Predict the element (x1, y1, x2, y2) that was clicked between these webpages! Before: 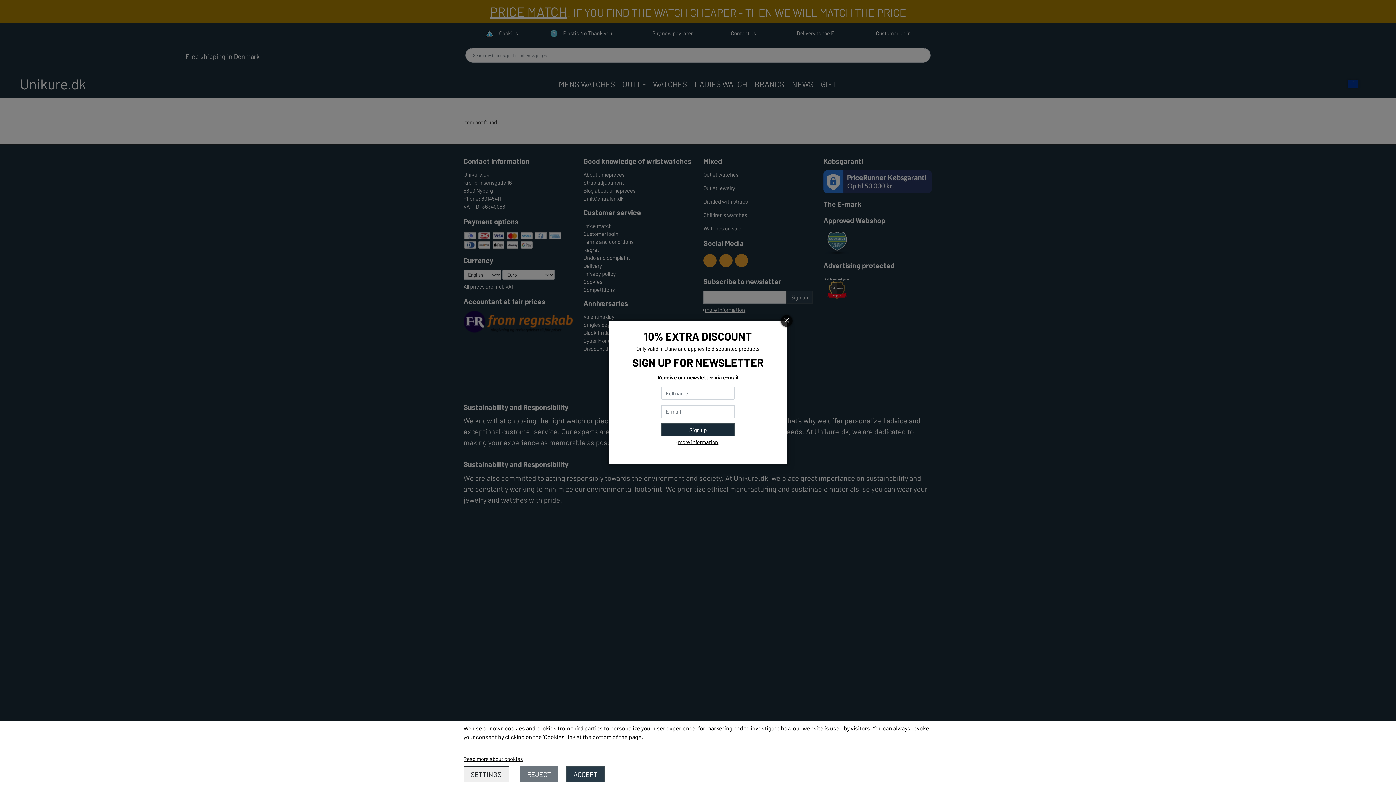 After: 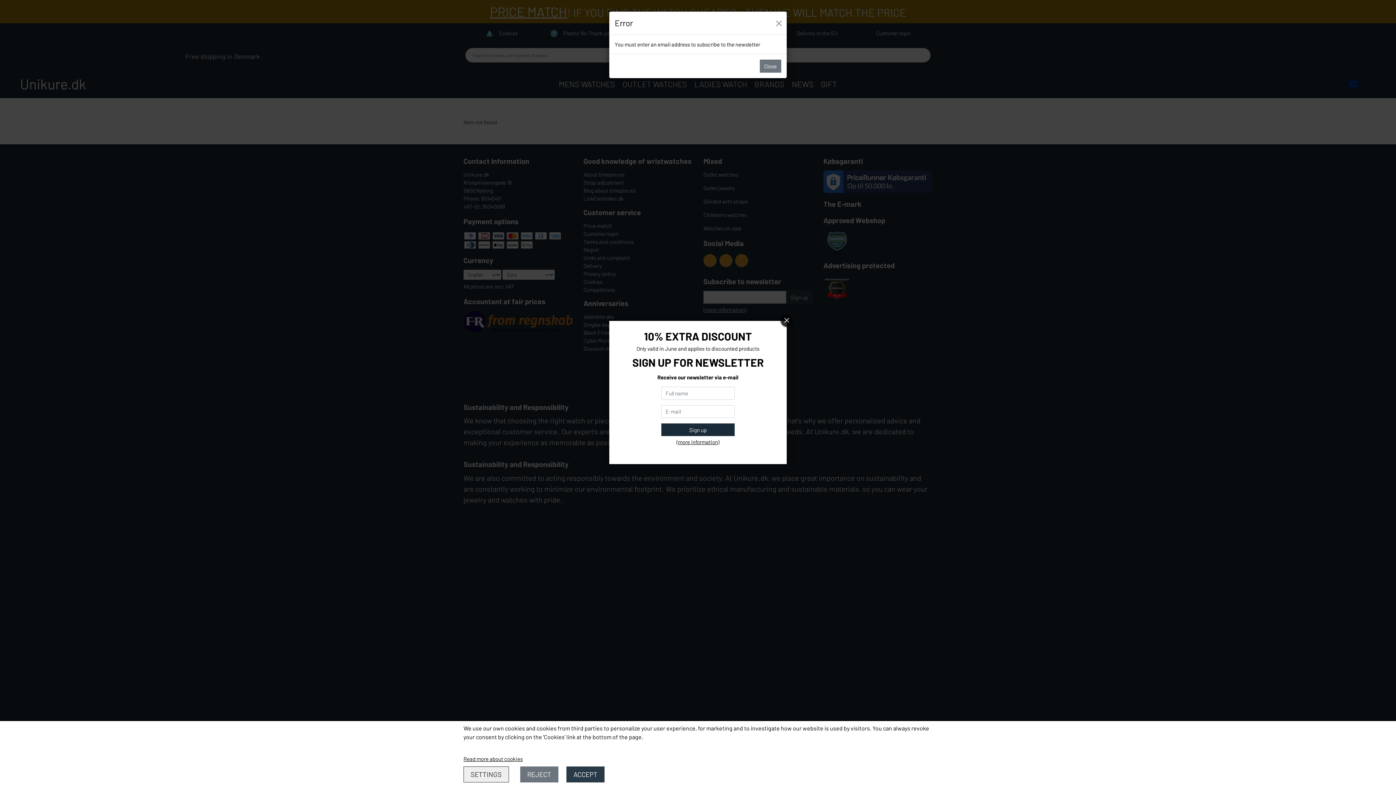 Action: bbox: (661, 423, 735, 436) label: Sign up